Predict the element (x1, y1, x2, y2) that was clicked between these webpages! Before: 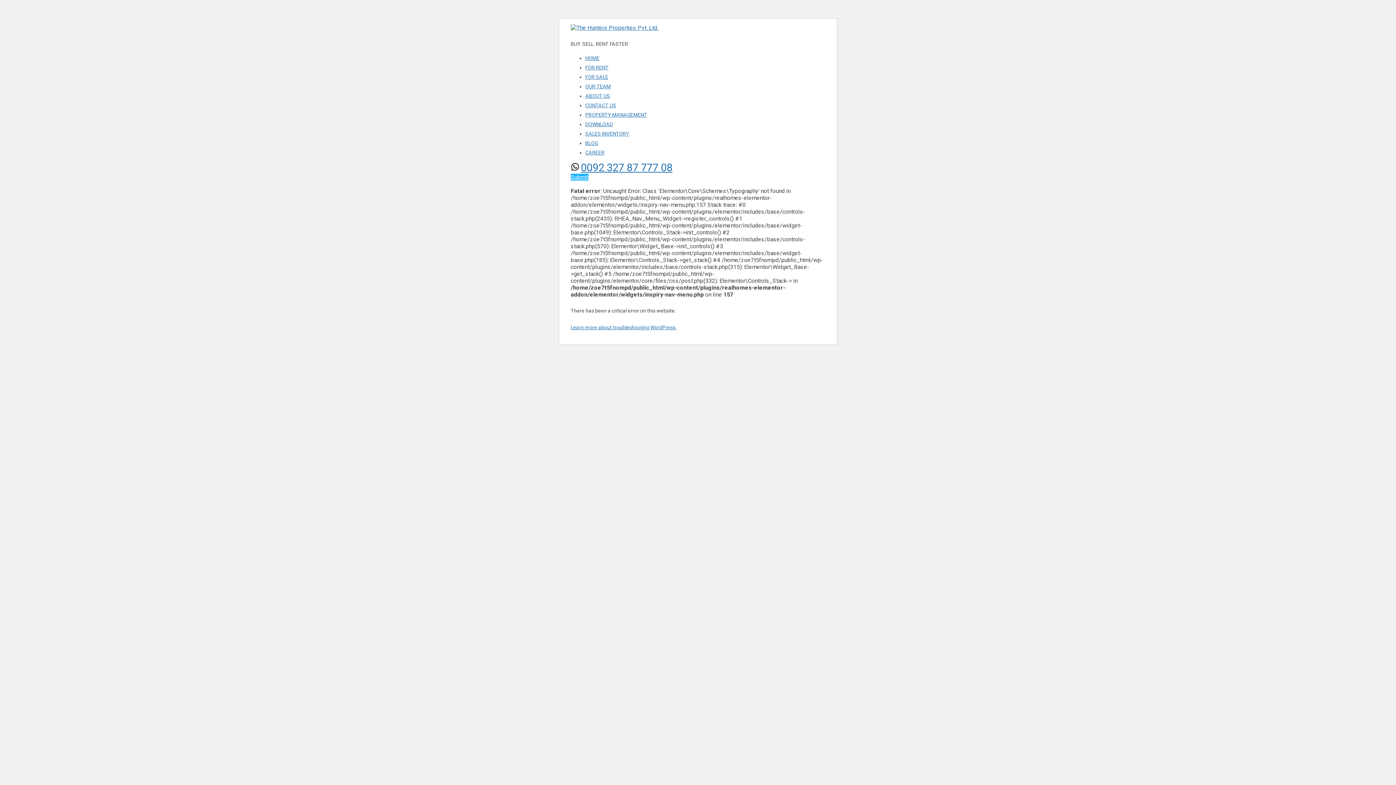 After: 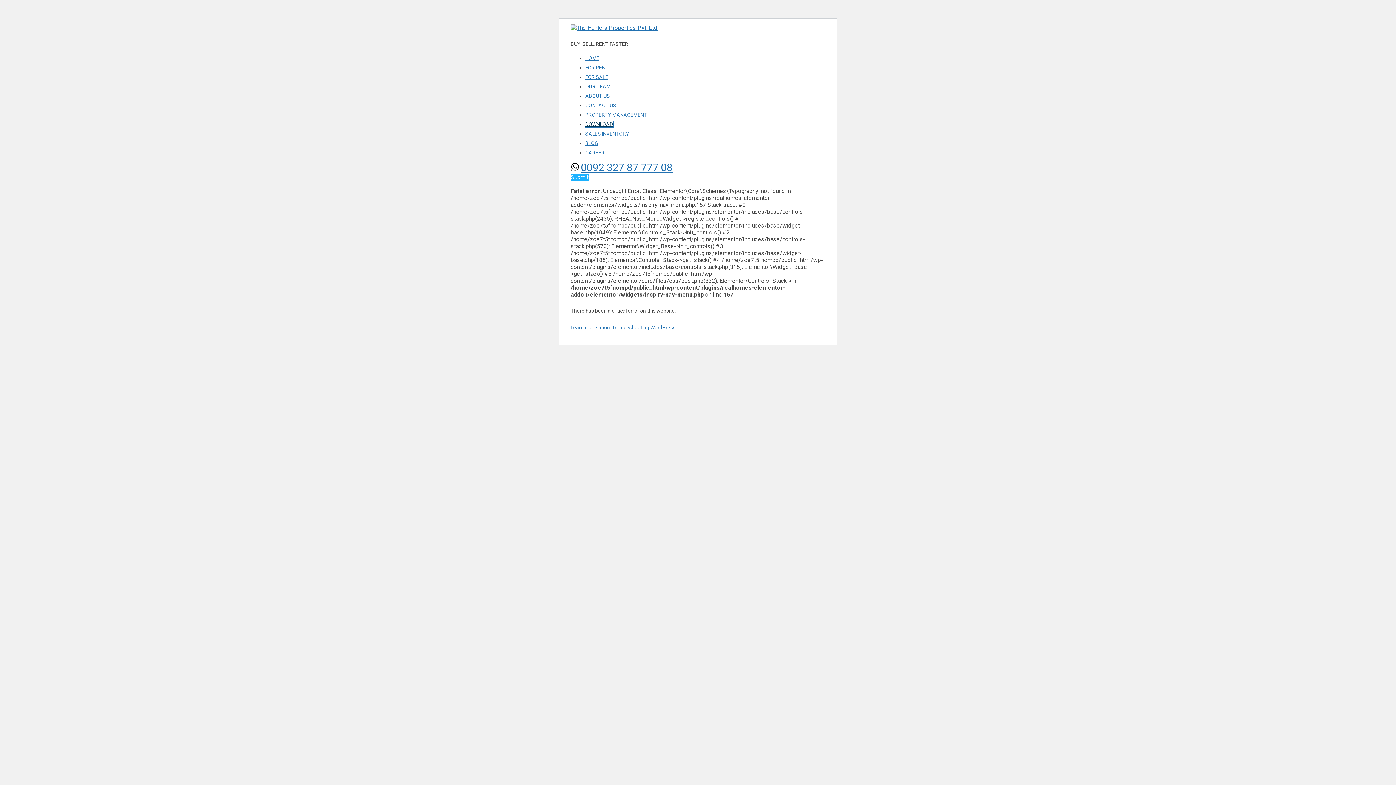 Action: label: DOWNLOAD bbox: (585, 121, 613, 127)